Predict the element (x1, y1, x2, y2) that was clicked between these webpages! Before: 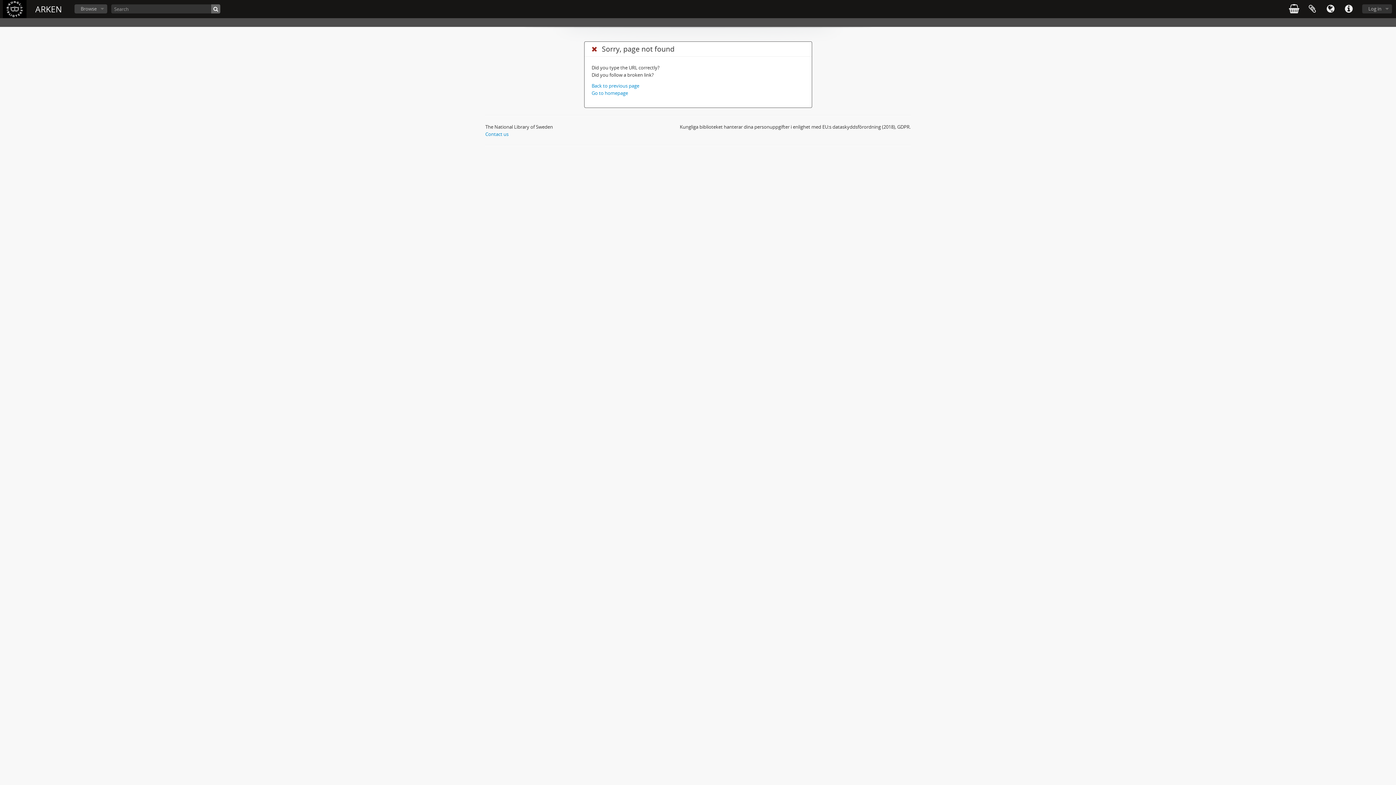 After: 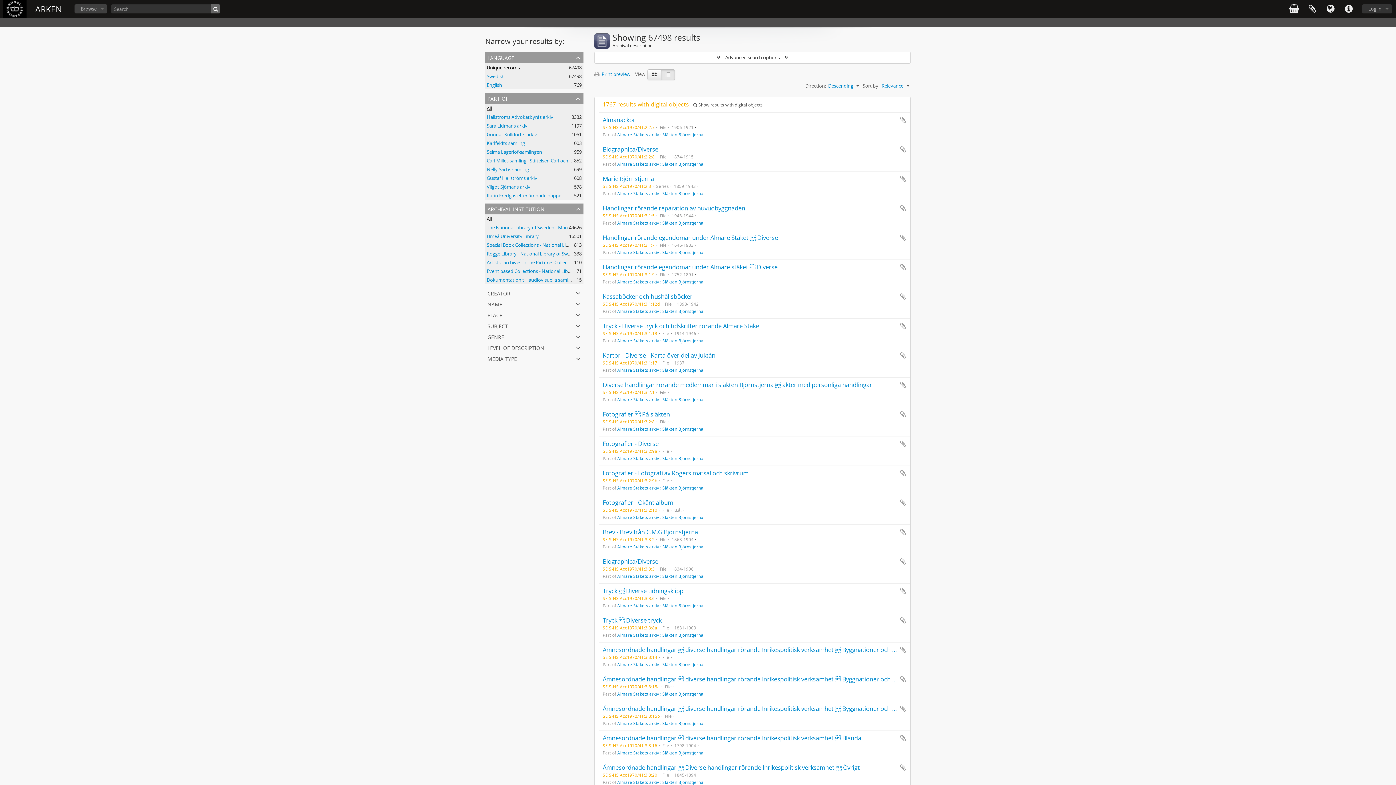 Action: bbox: (211, 4, 220, 13) label: Search